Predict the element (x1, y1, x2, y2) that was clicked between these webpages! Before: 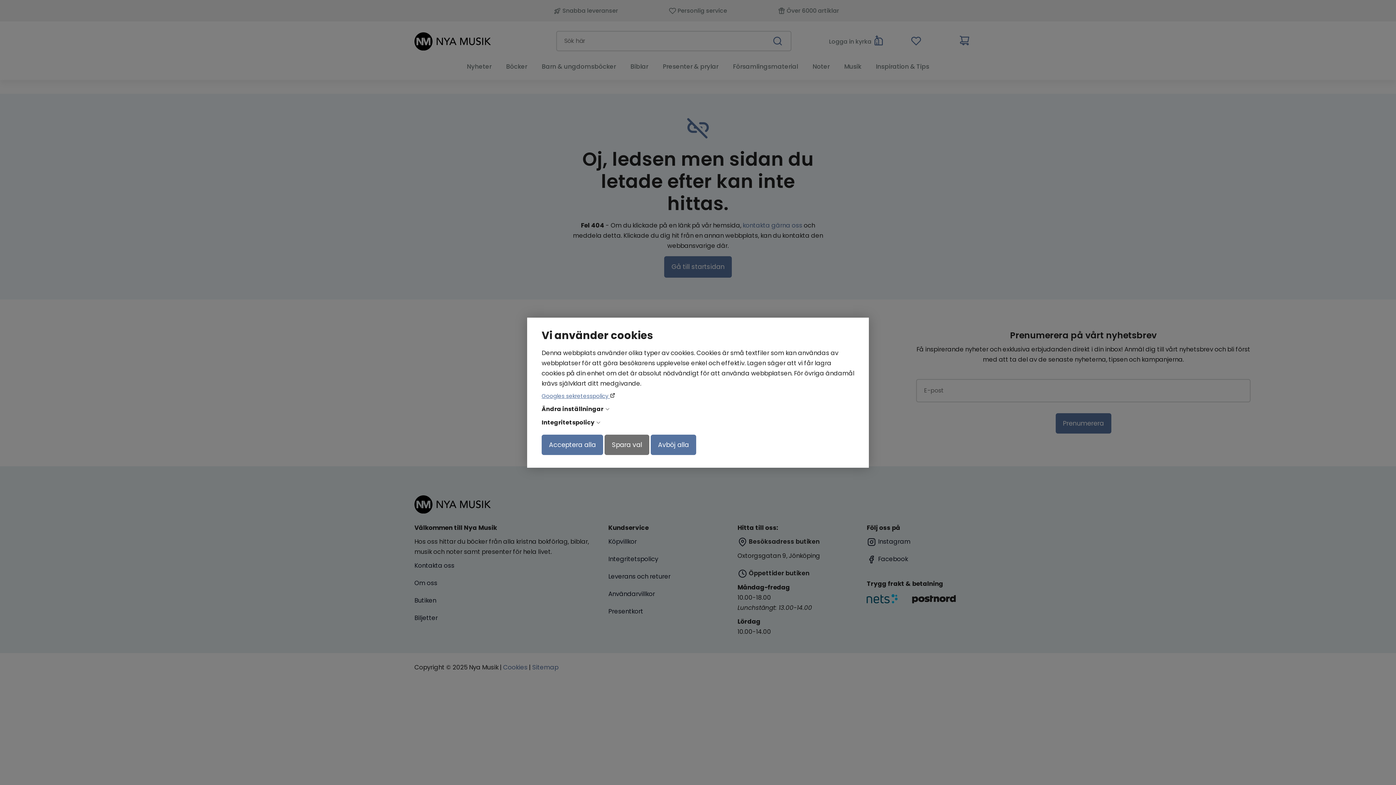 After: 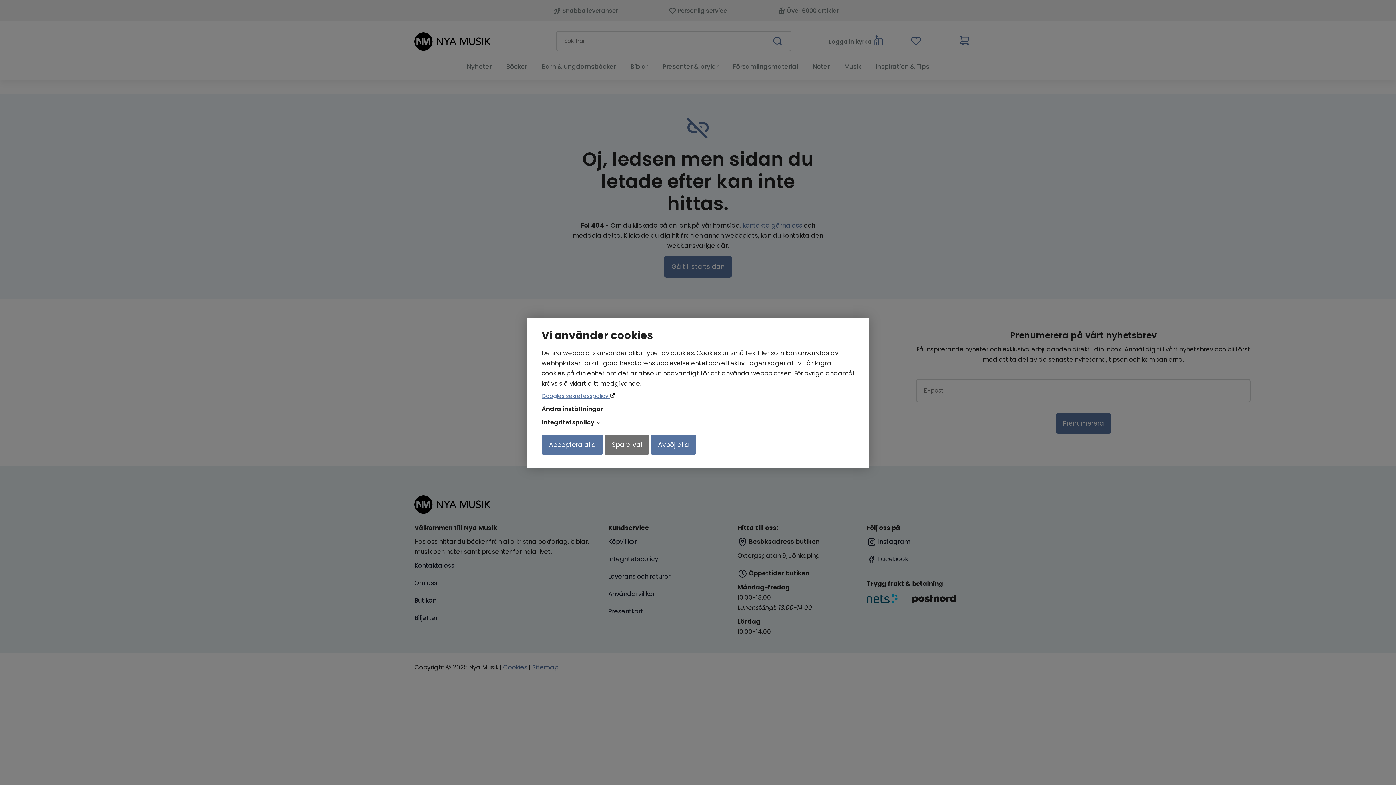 Action: label: Googles sekretesspolicy  bbox: (534, 390, 615, 402)